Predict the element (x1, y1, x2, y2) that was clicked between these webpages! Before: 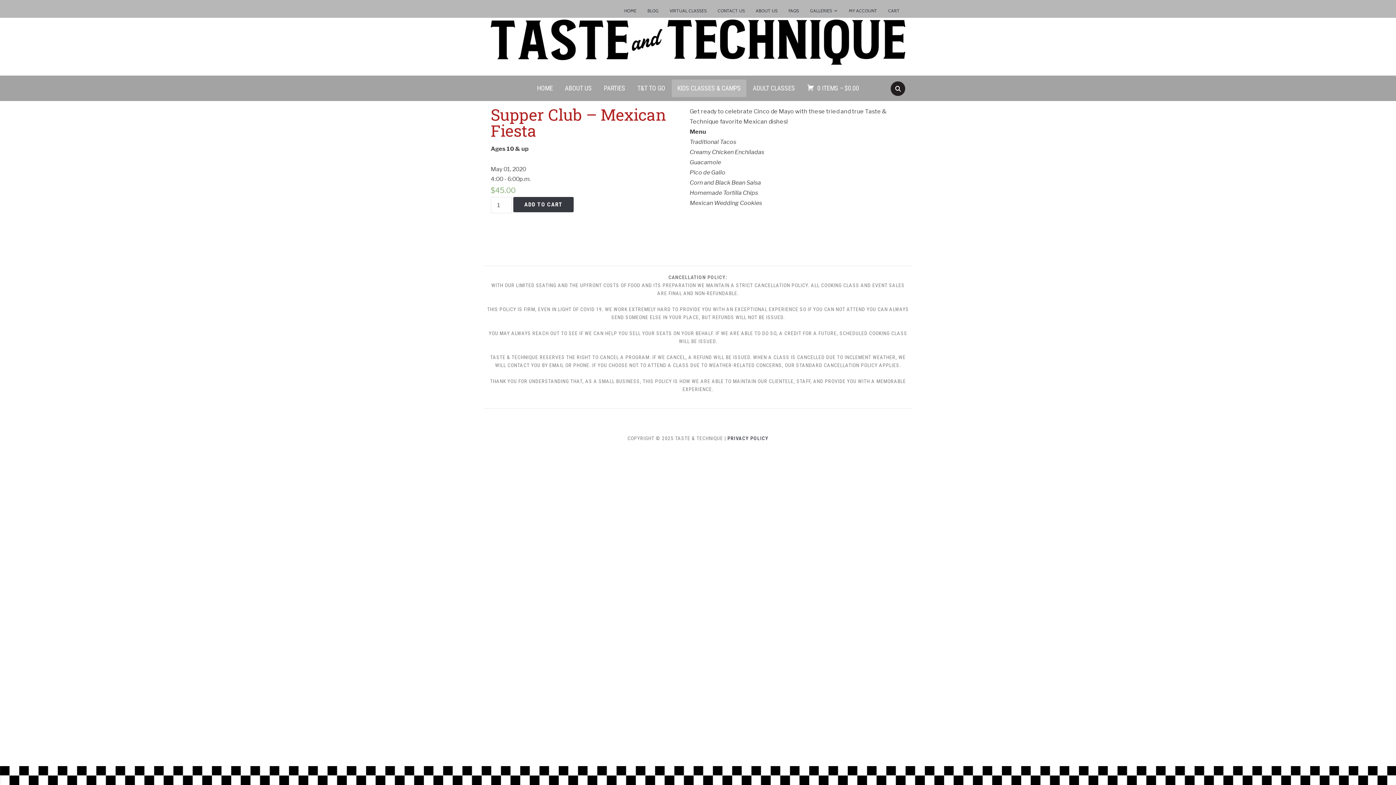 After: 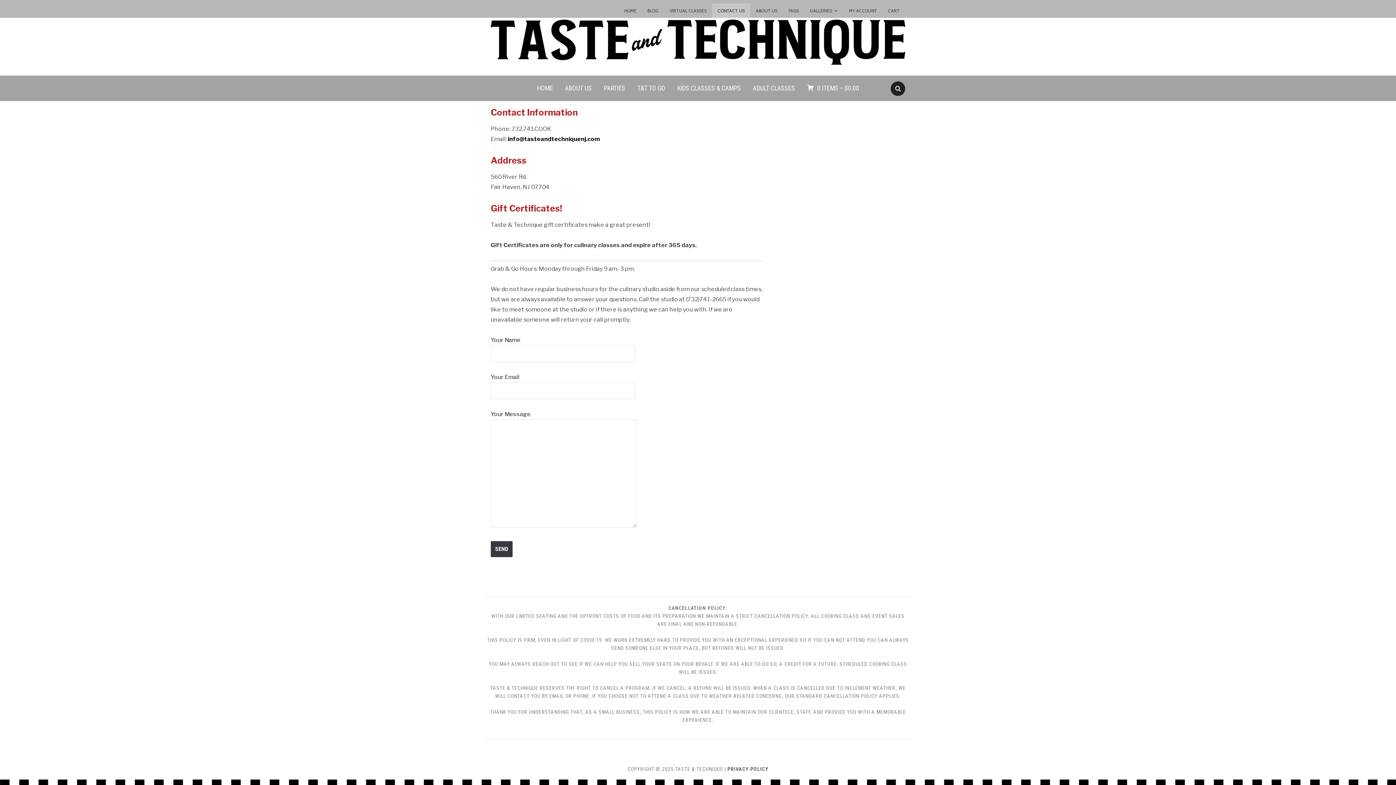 Action: label: CONTACT US bbox: (712, 3, 750, 17)